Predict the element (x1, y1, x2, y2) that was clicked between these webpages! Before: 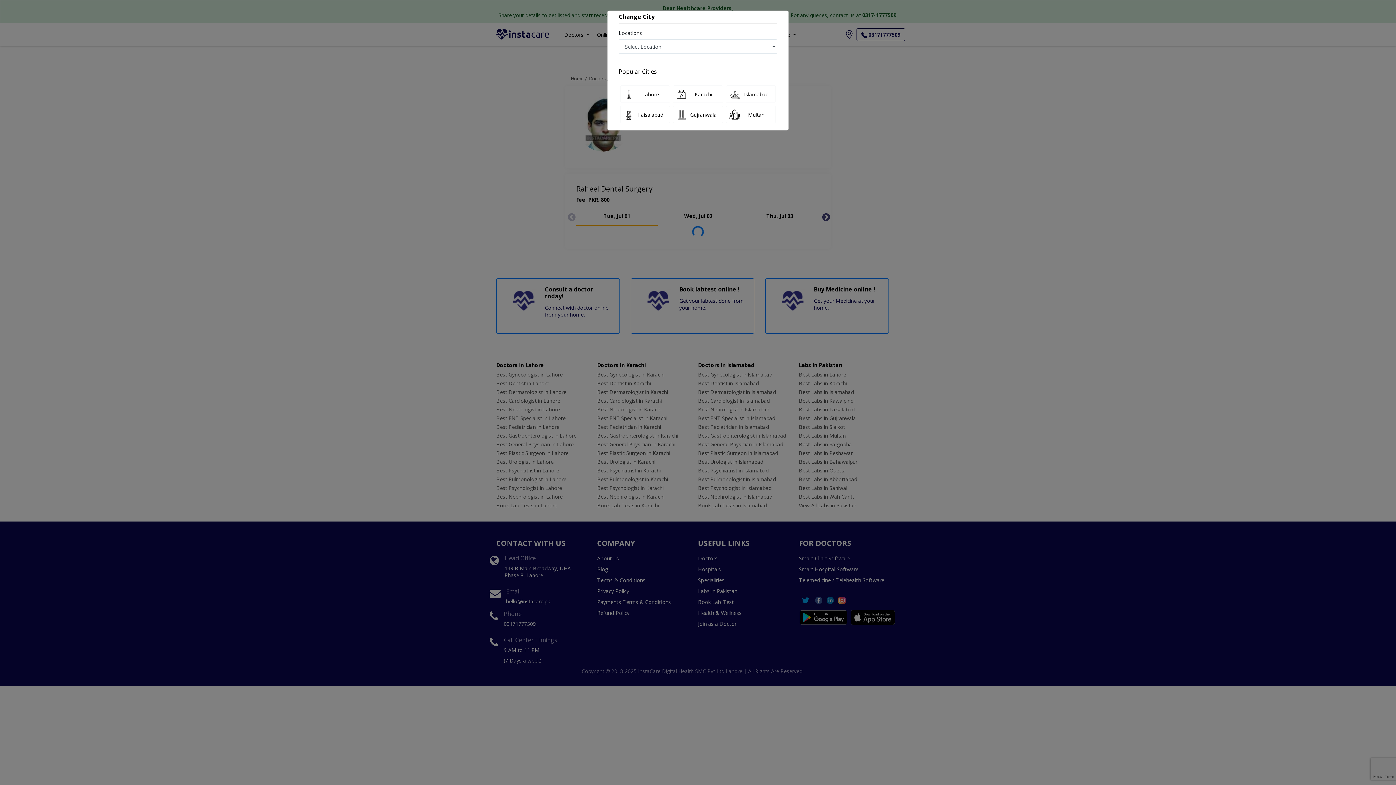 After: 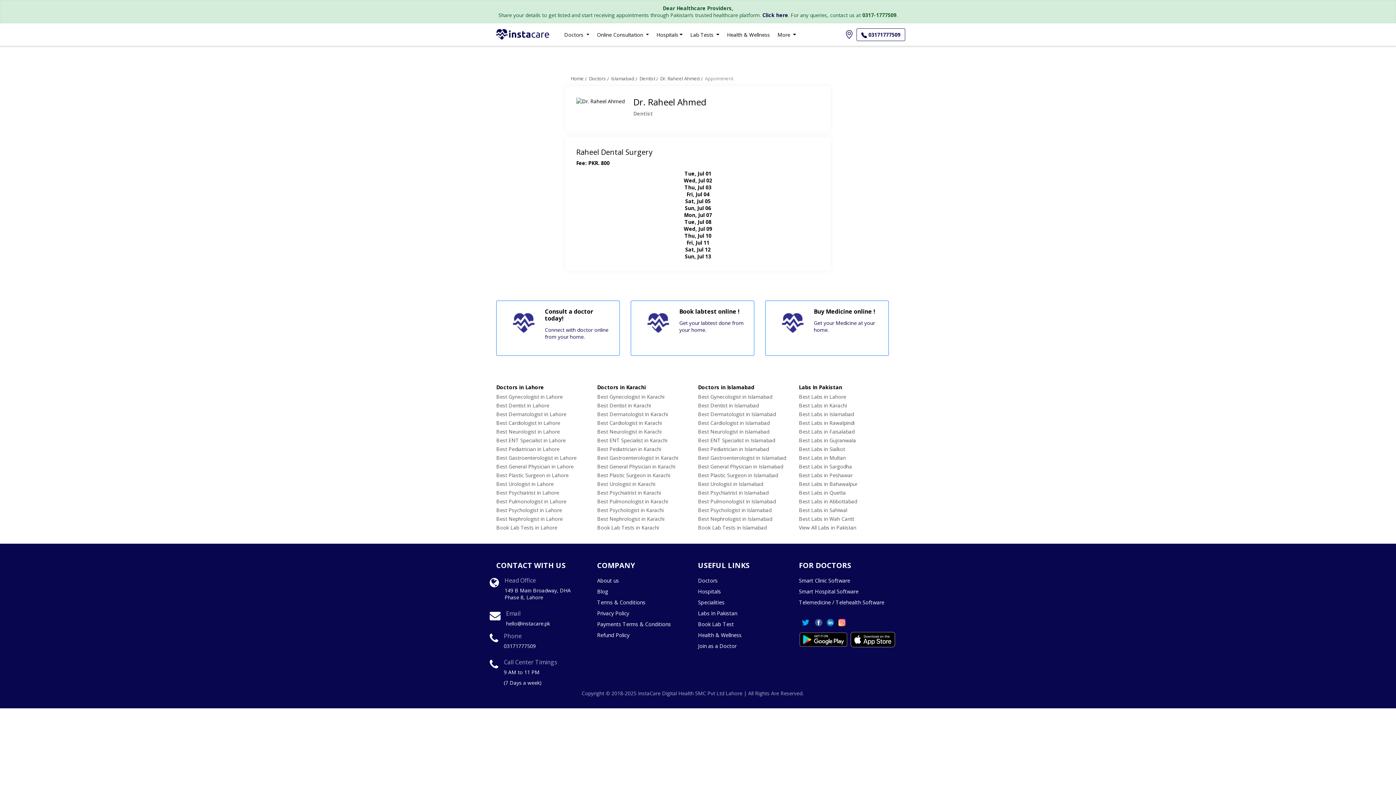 Action: label: Faisalabad bbox: (620, 105, 670, 123)